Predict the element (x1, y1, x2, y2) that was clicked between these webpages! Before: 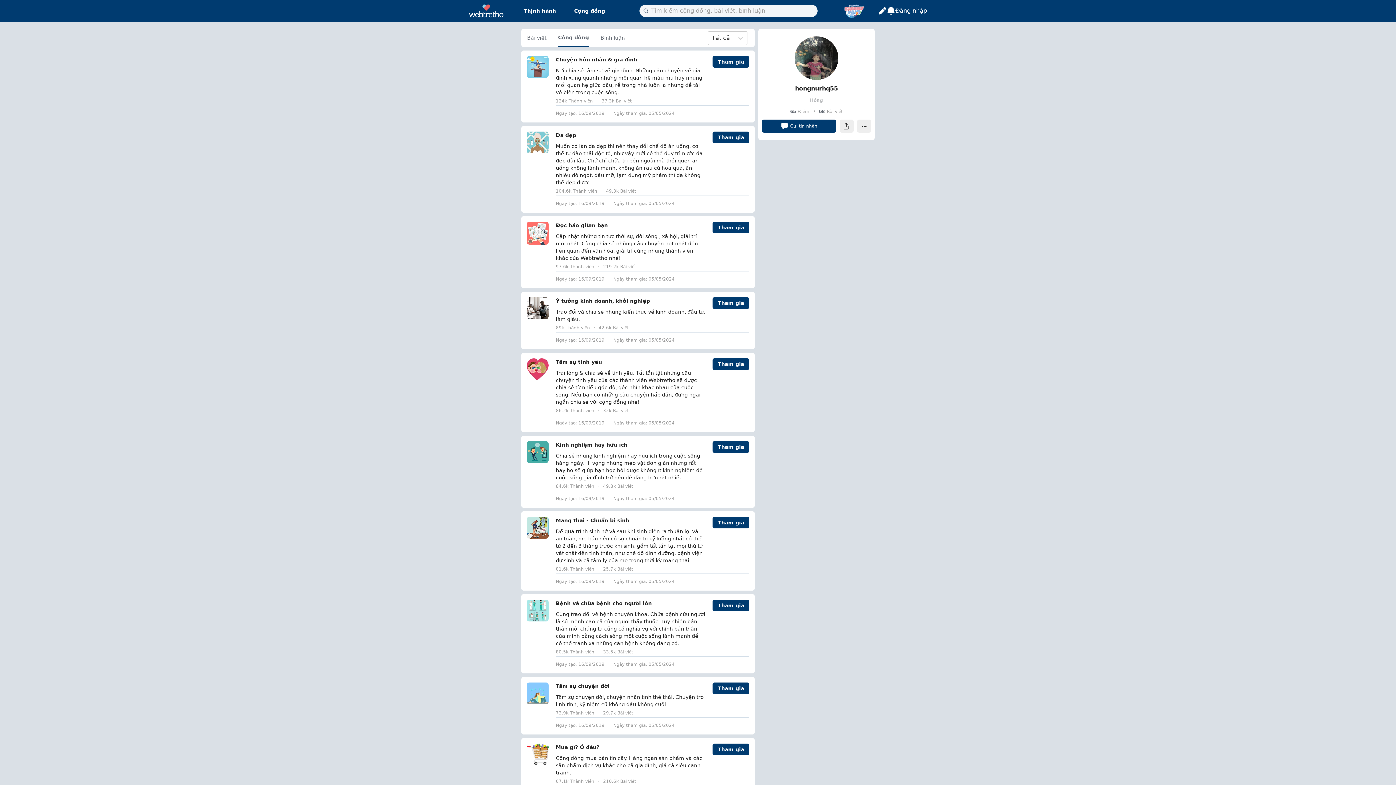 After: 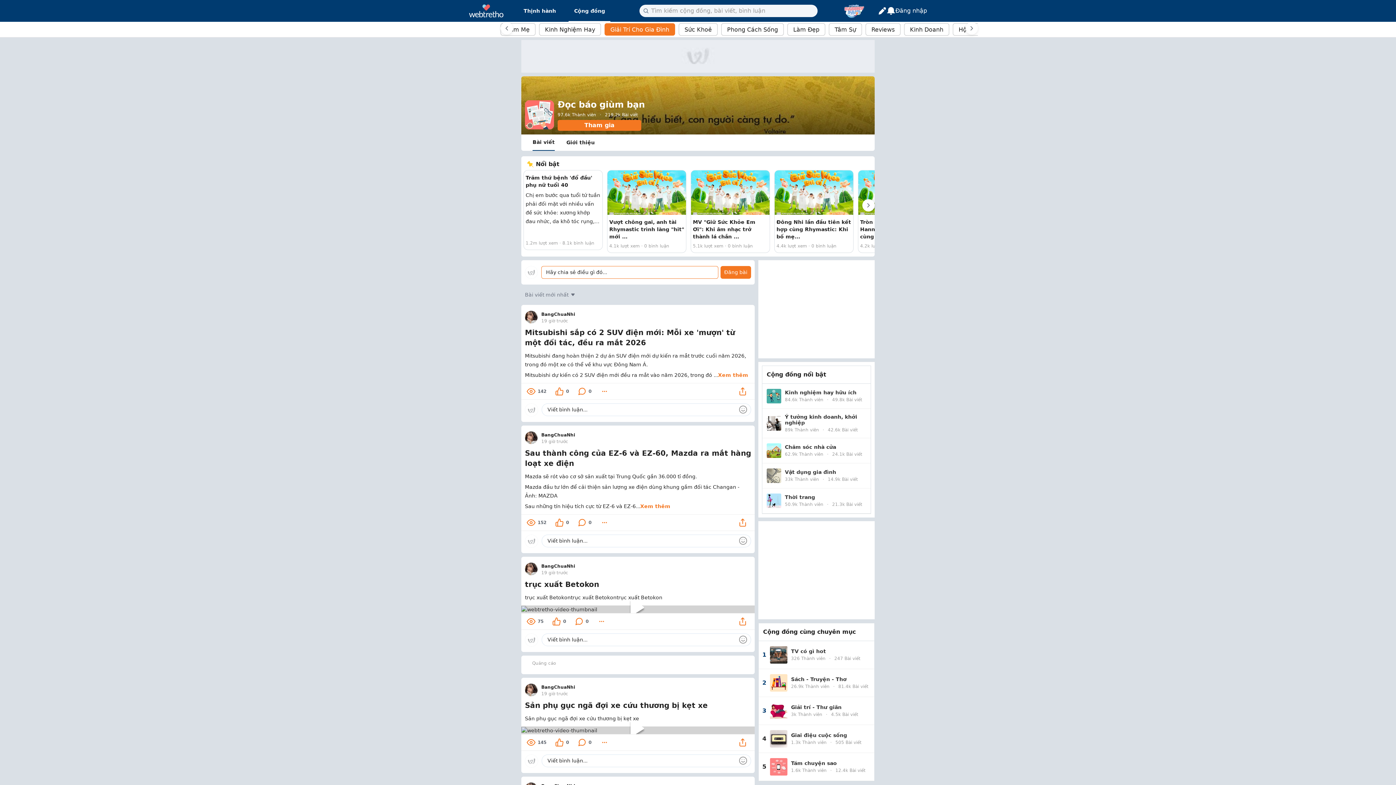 Action: bbox: (526, 221, 548, 244)